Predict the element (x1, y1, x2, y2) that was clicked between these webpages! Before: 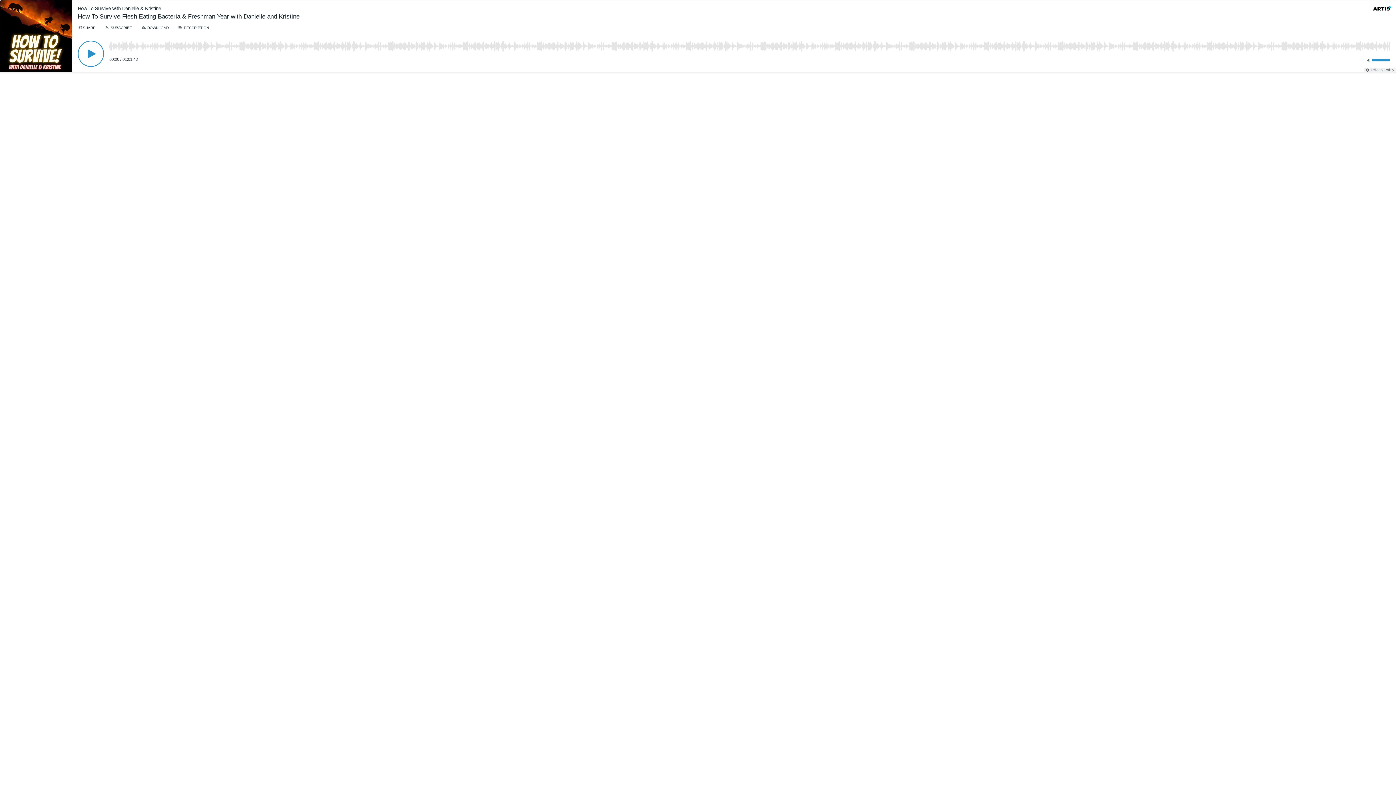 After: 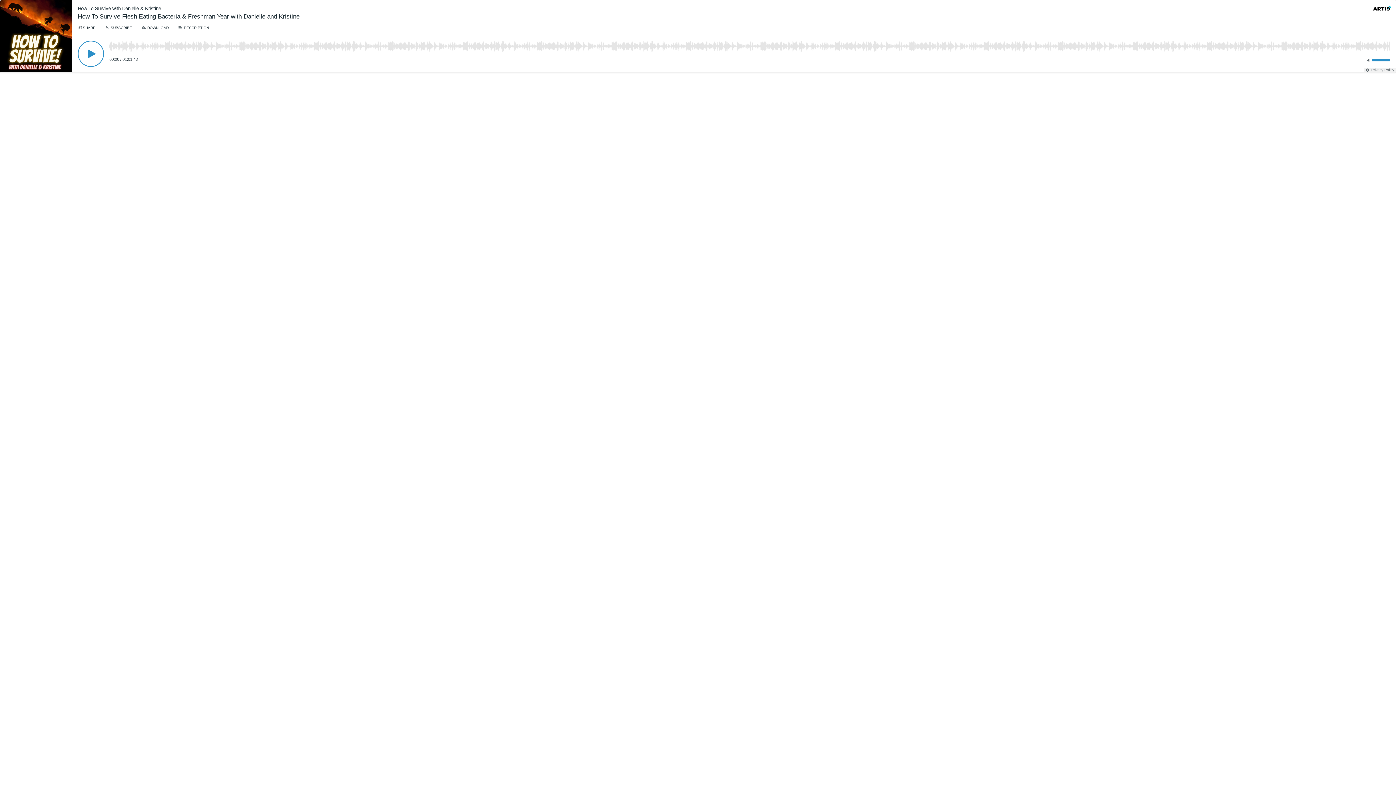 Action: label: How To Survive with Danielle & Kristine bbox: (77, 5, 179, 11)